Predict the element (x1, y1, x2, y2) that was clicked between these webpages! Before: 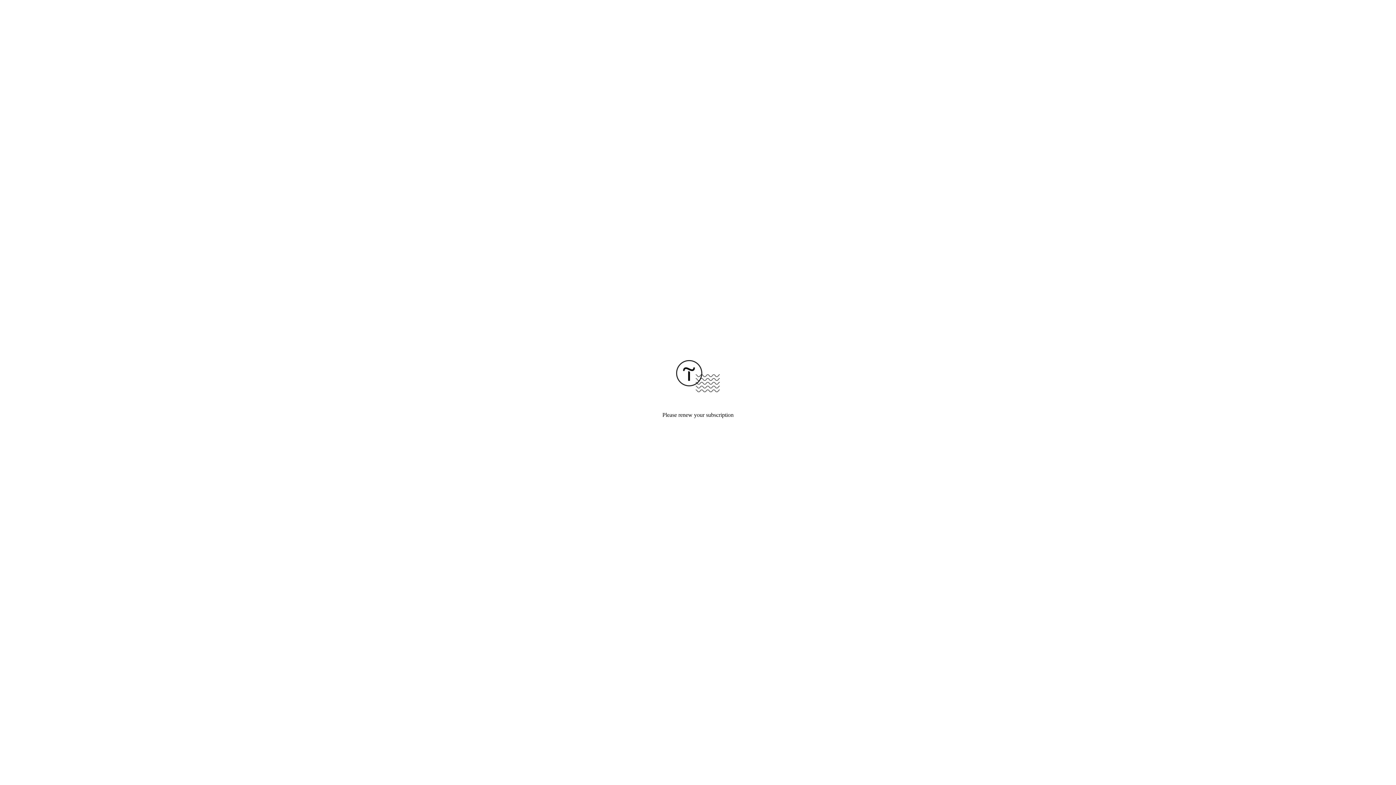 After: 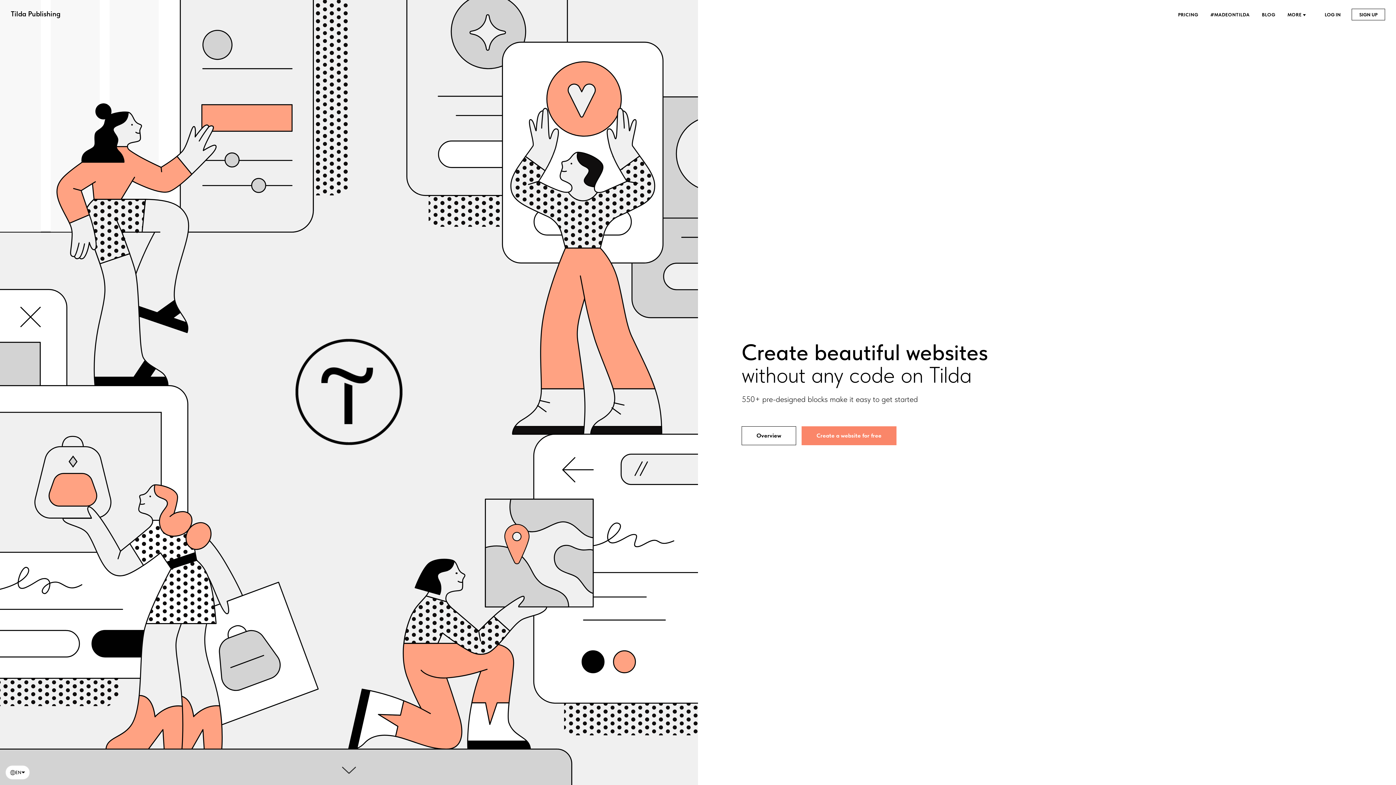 Action: bbox: (676, 387, 720, 393)